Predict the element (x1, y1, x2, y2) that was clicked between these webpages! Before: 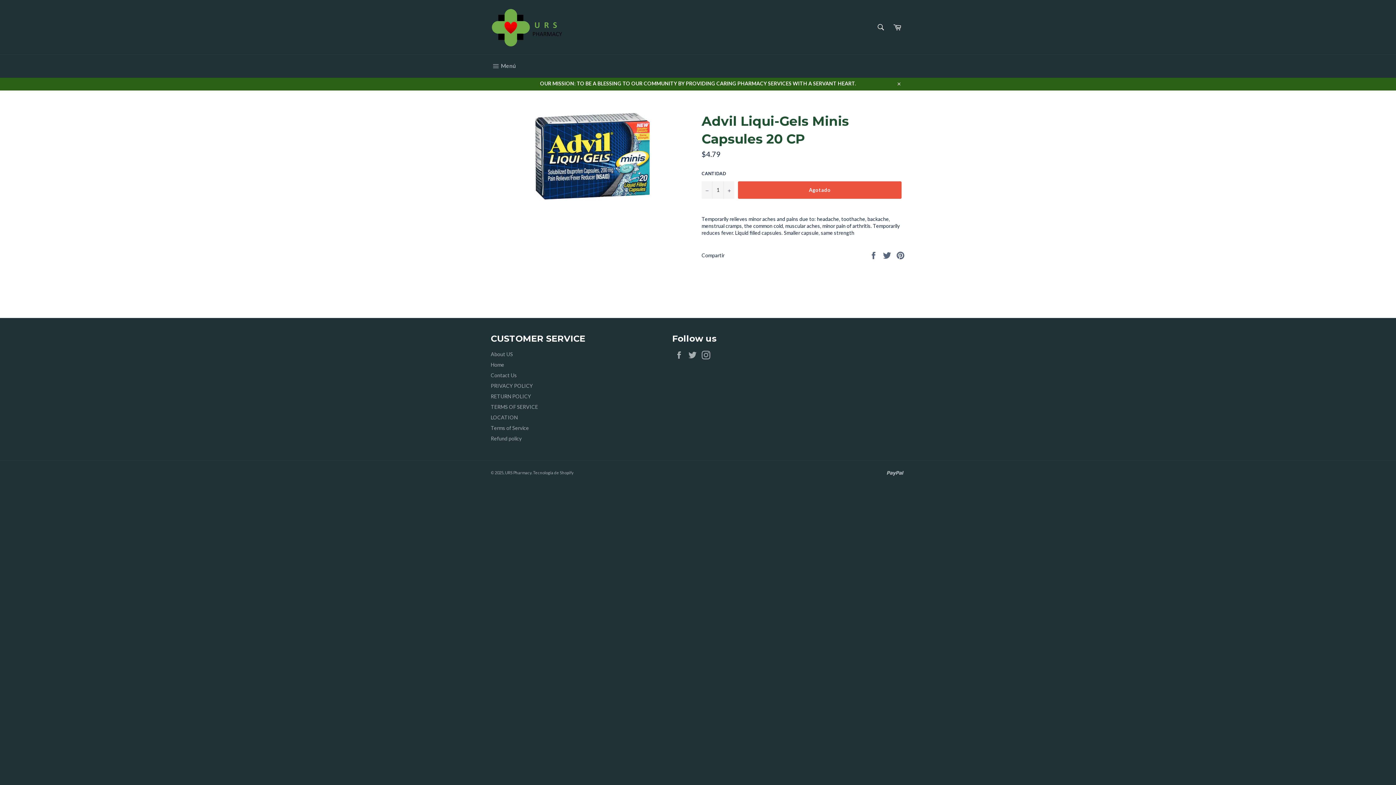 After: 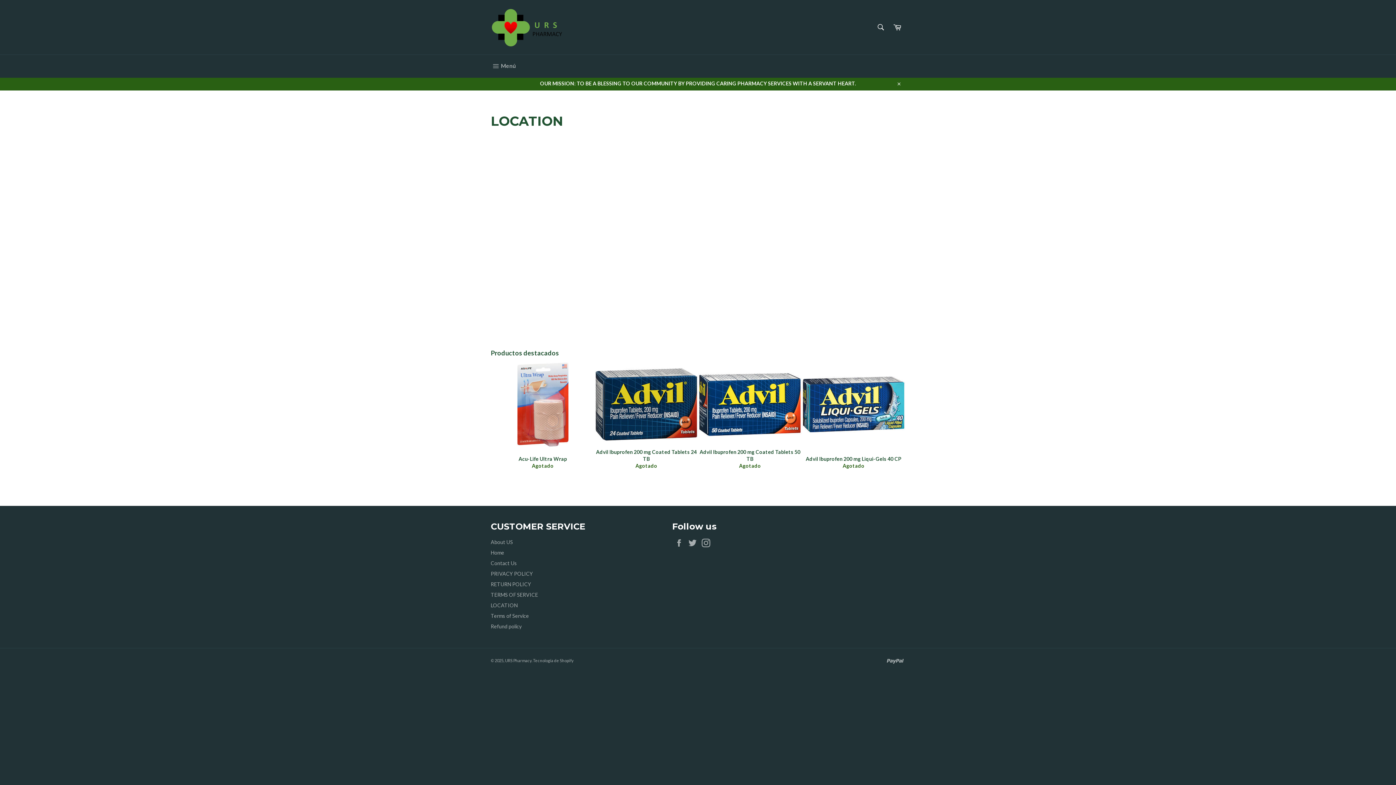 Action: bbox: (490, 414, 517, 420) label: LOCATION